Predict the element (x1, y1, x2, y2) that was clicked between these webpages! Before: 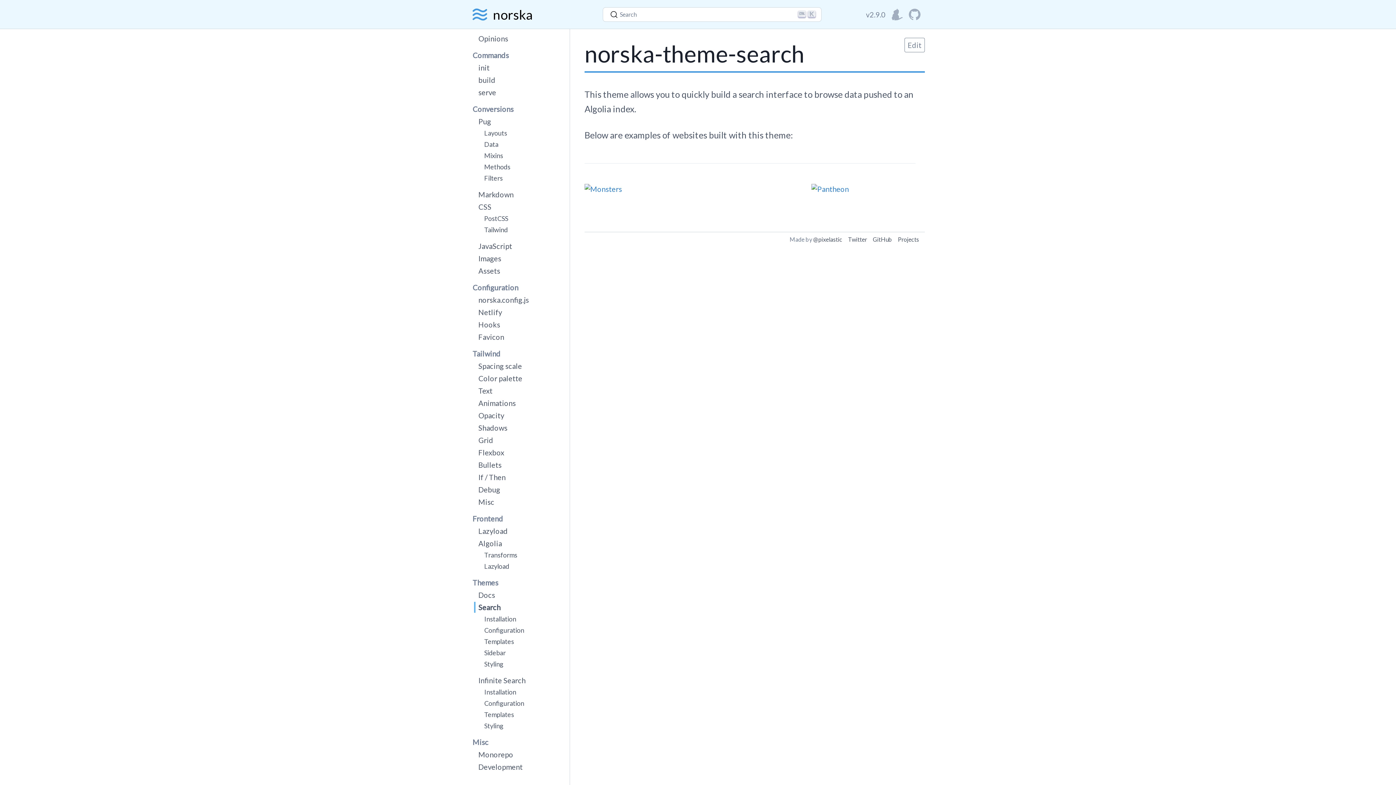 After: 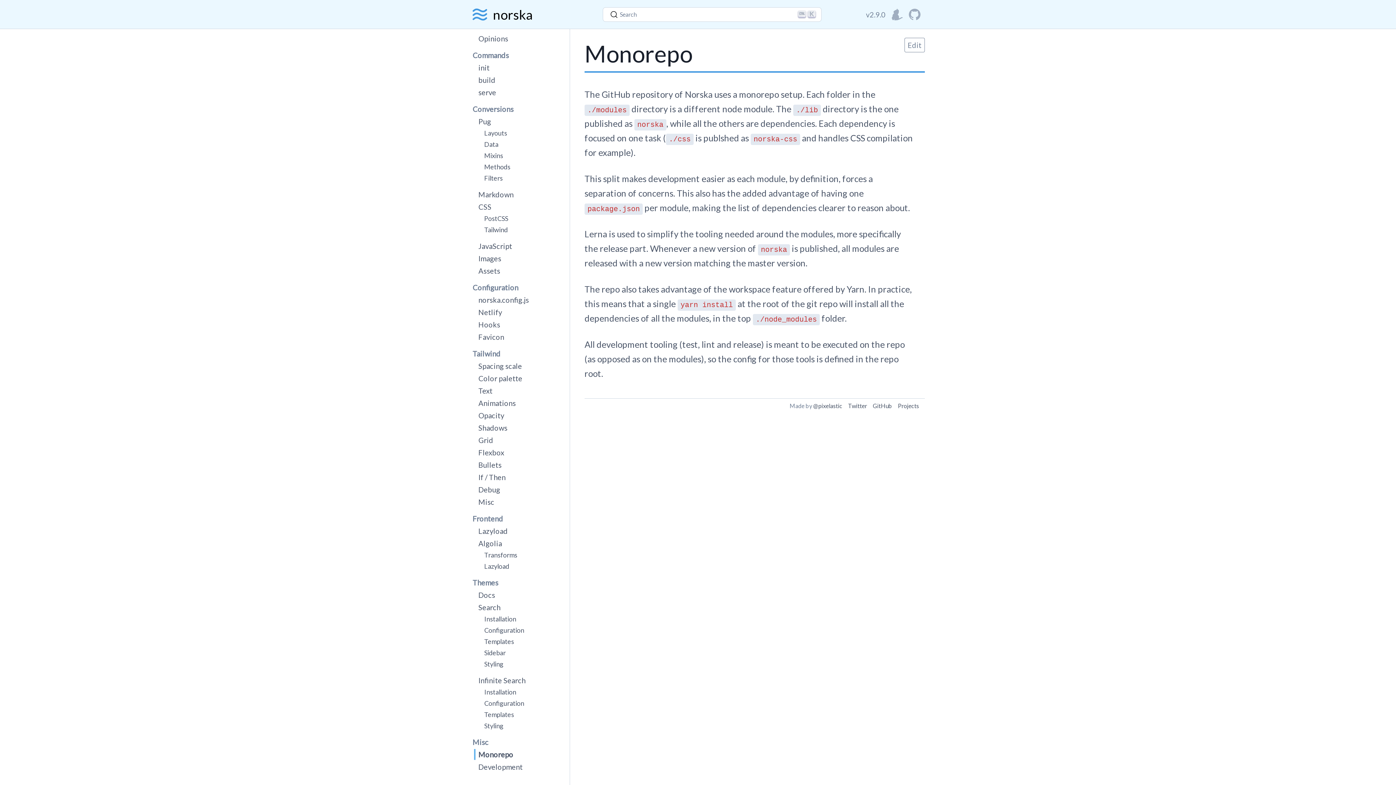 Action: label: Monorepo bbox: (474, 749, 562, 760)